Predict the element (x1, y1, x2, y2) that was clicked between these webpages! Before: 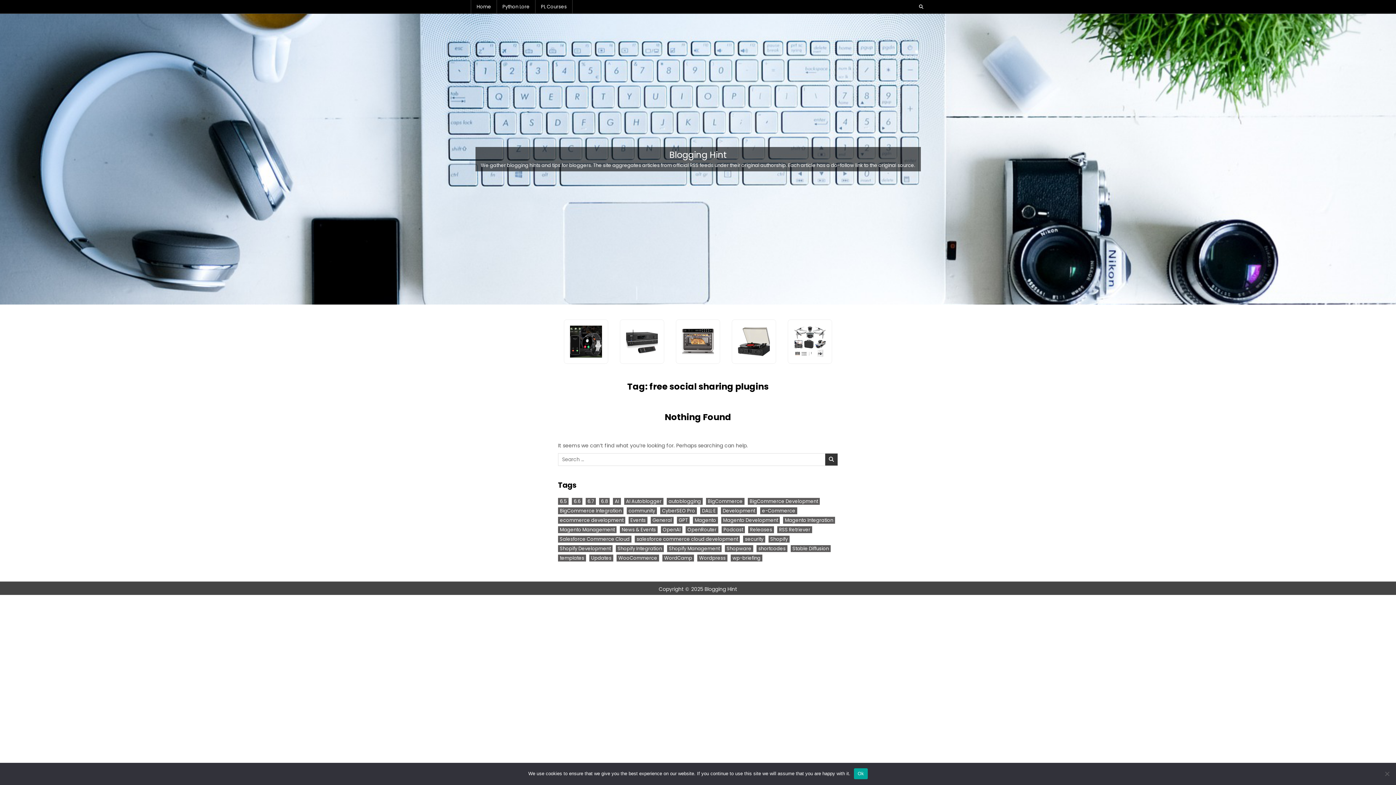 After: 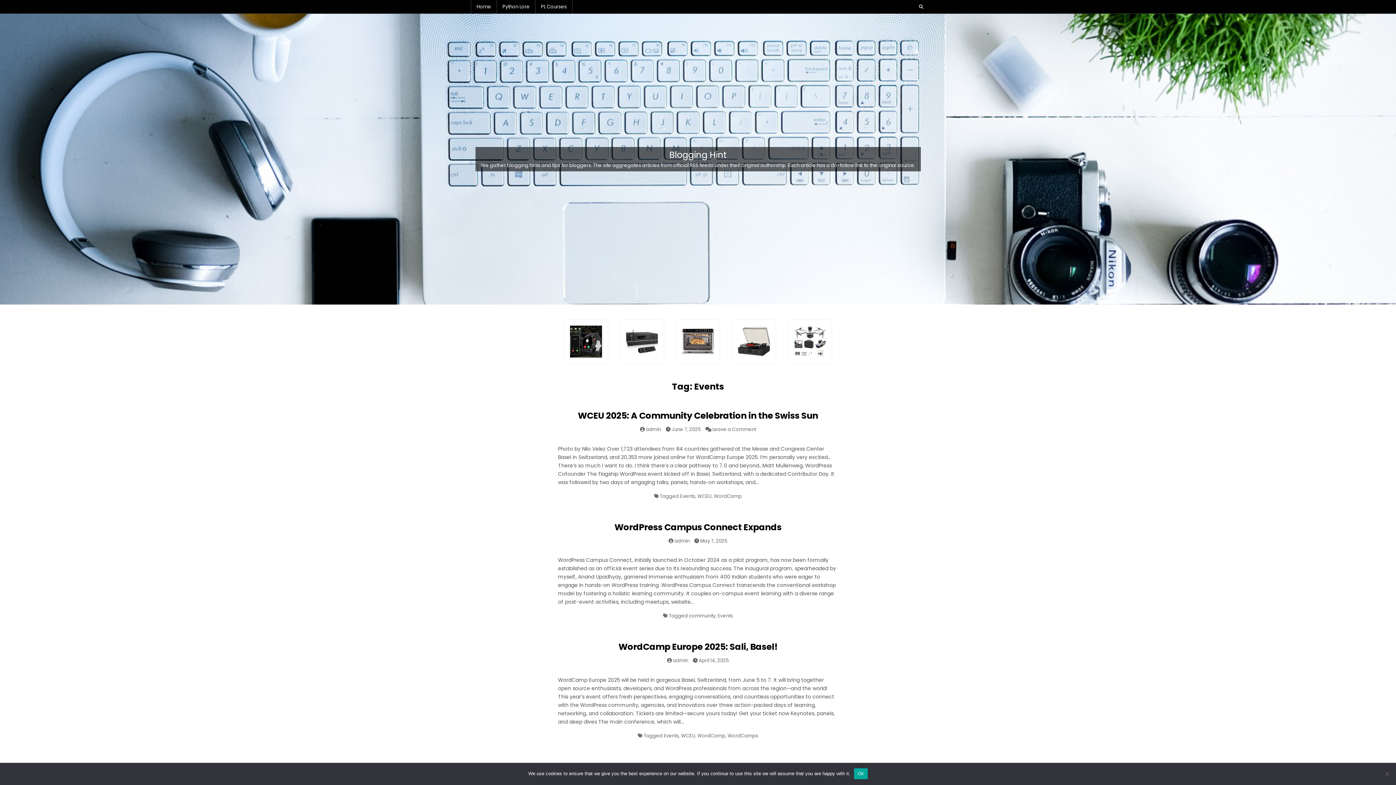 Action: bbox: (628, 517, 647, 523) label: Events (14 items)